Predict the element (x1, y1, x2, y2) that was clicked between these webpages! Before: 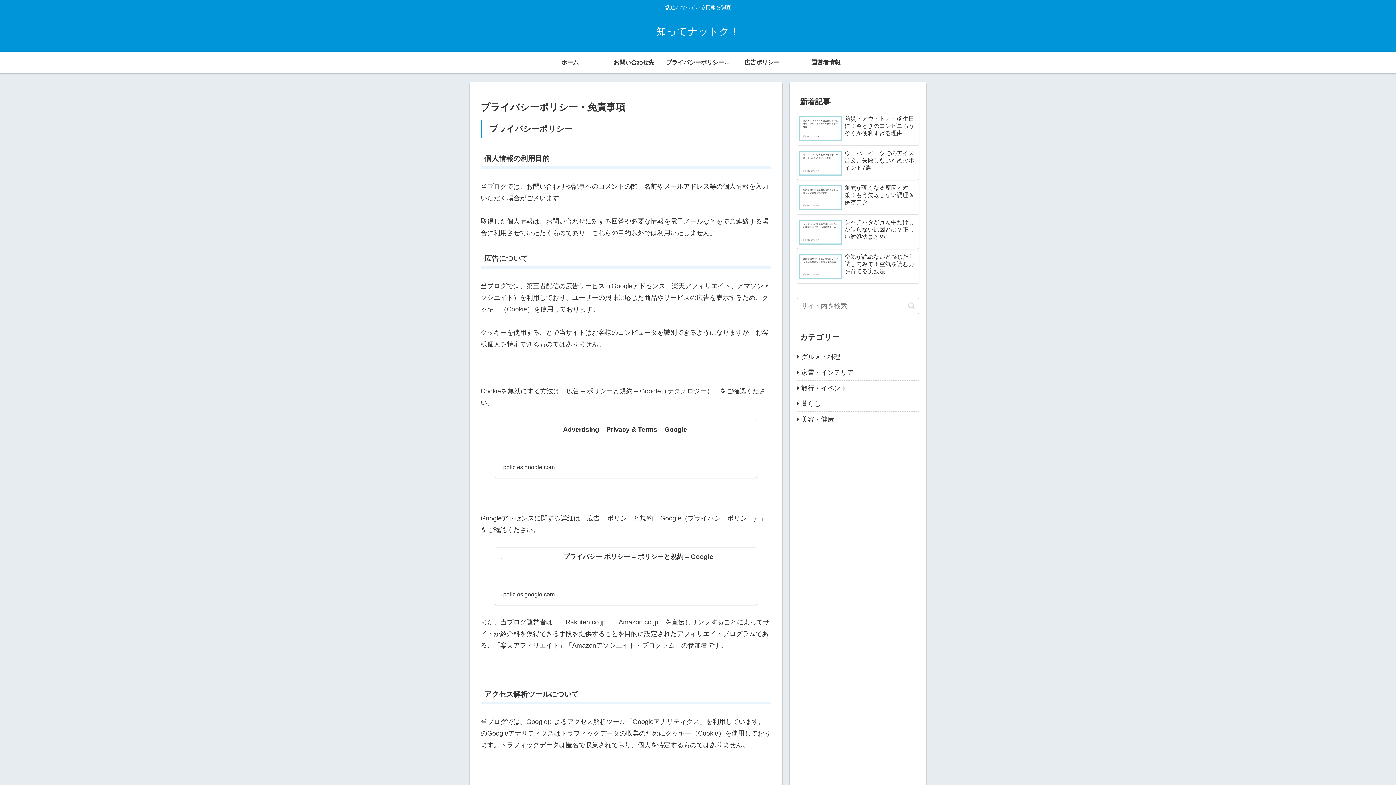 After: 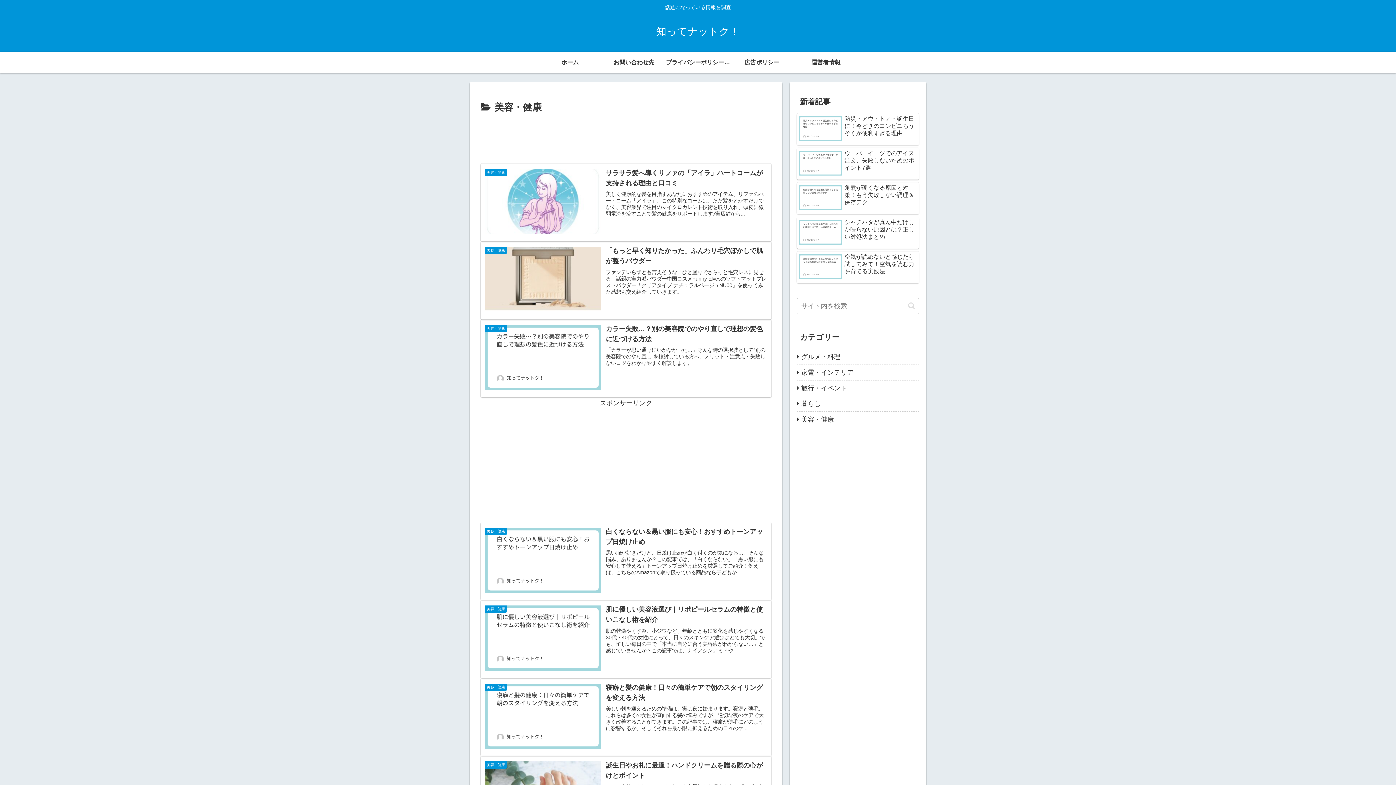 Action: label: 美容・健康 bbox: (797, 411, 919, 427)